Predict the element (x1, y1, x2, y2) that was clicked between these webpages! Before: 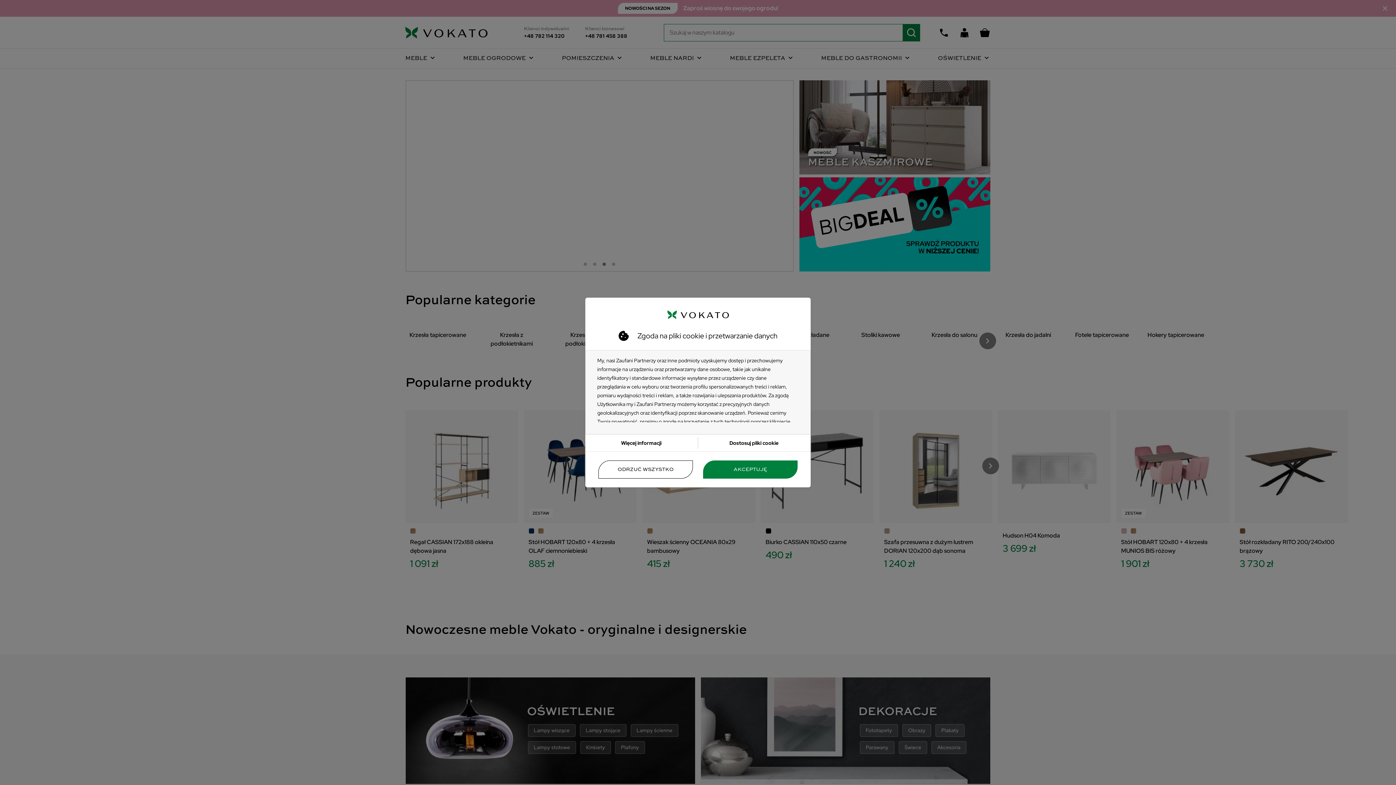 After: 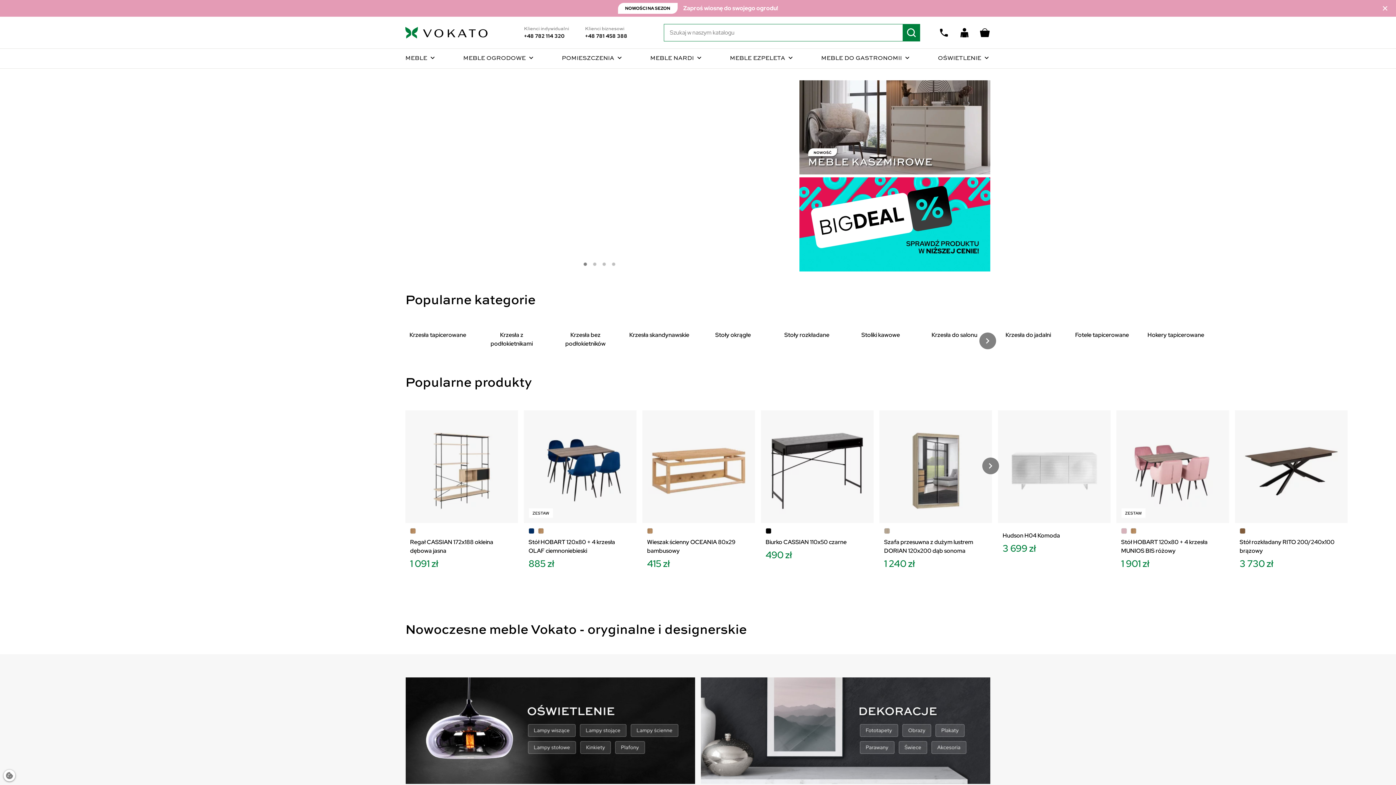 Action: bbox: (703, 460, 797, 478) label: AKCEPTUJĘ